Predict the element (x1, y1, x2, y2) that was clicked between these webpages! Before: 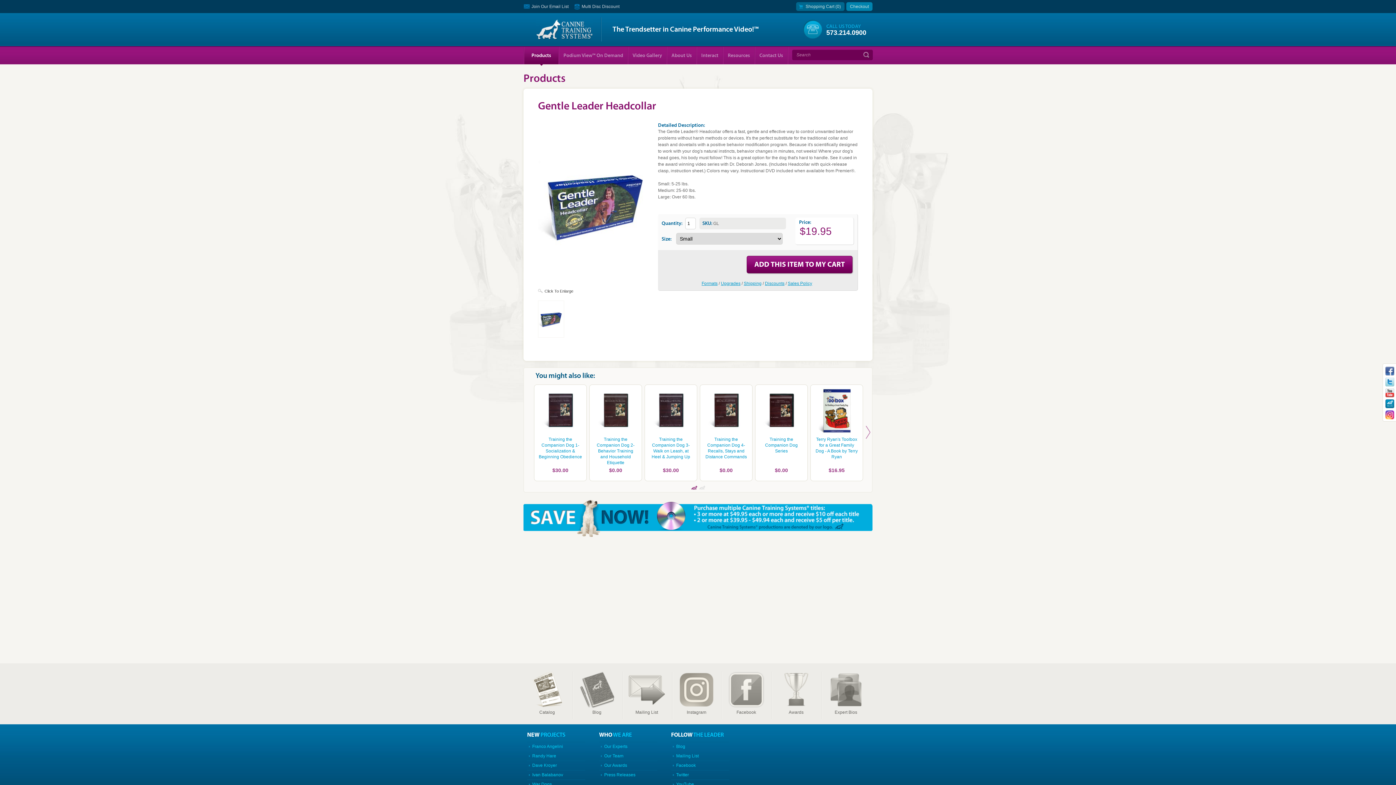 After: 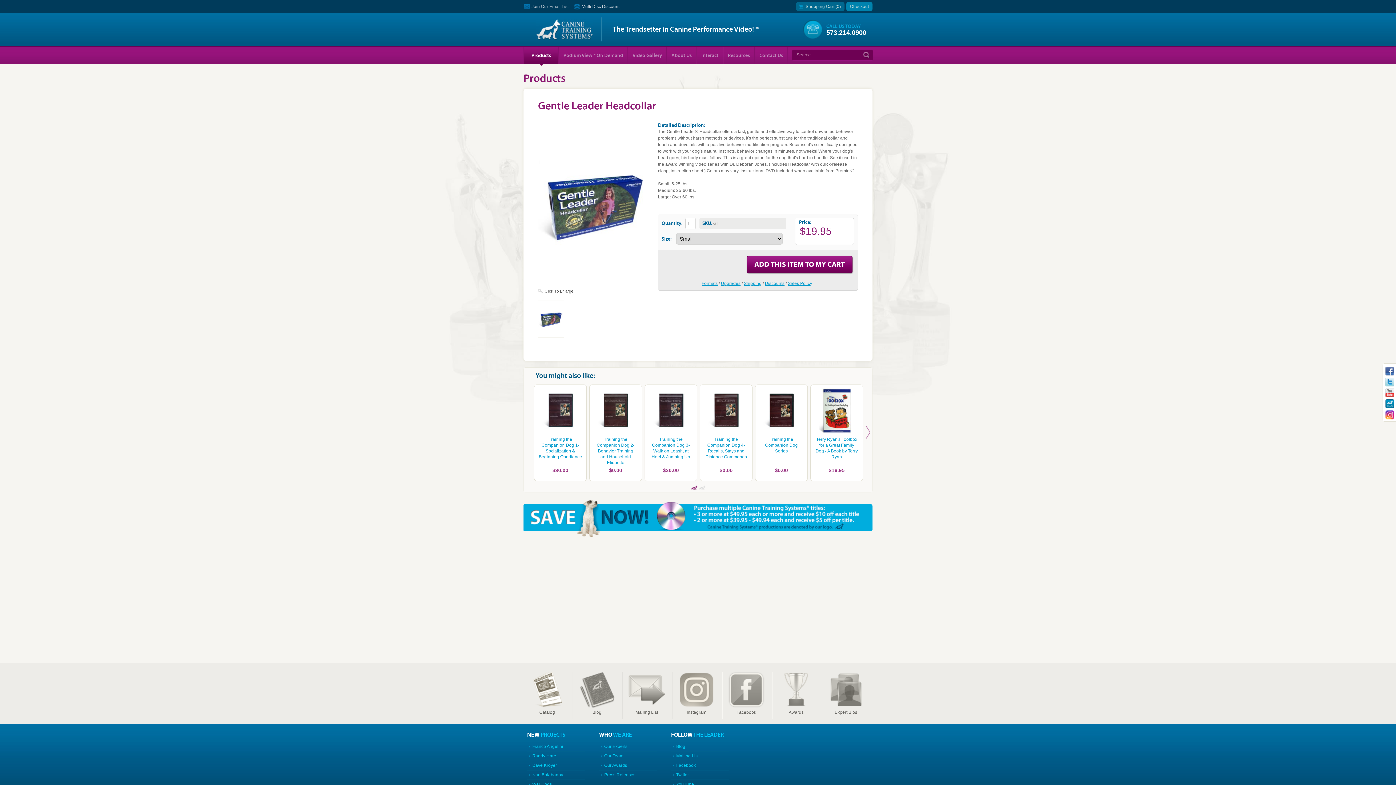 Action: bbox: (691, 485, 697, 490)